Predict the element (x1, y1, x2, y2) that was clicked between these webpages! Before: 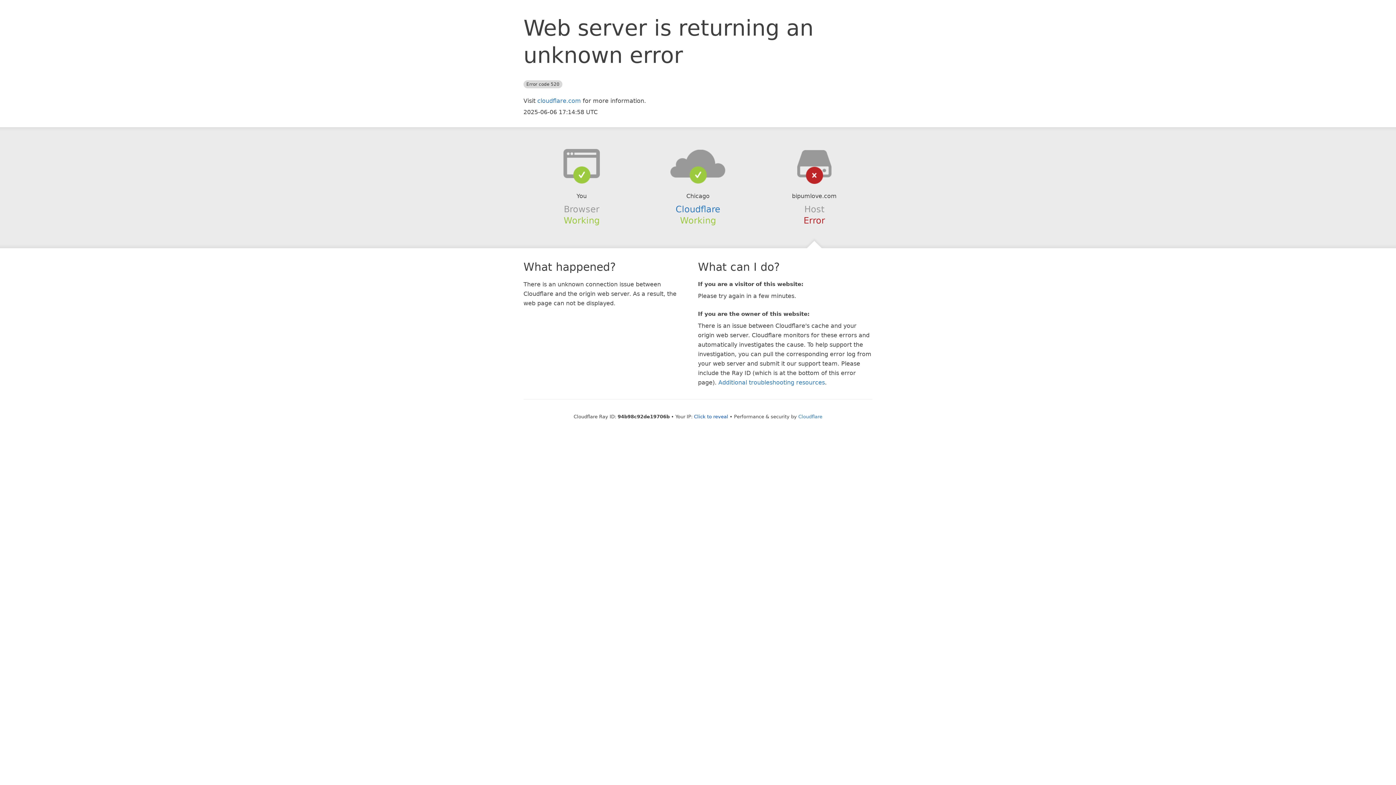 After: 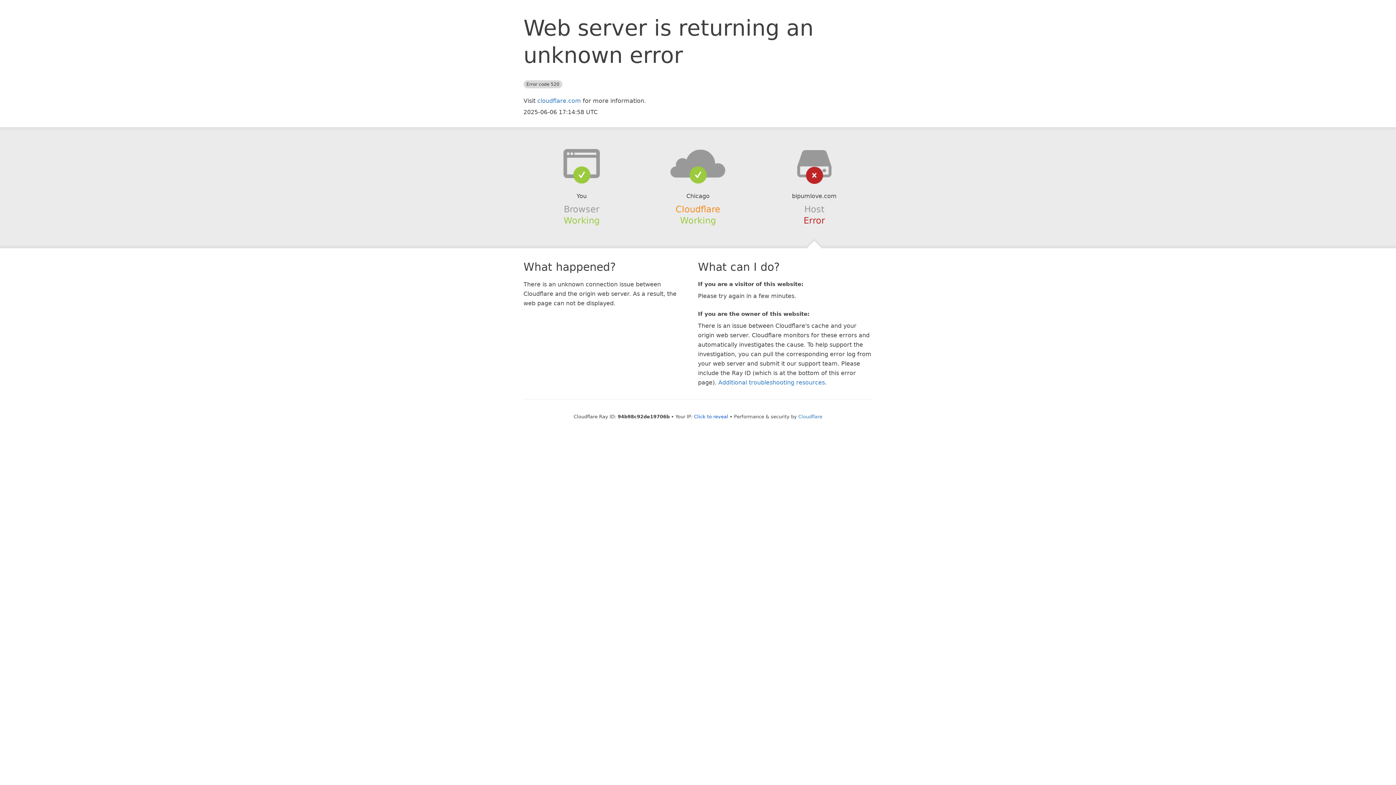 Action: bbox: (675, 204, 720, 214) label: Cloudflare